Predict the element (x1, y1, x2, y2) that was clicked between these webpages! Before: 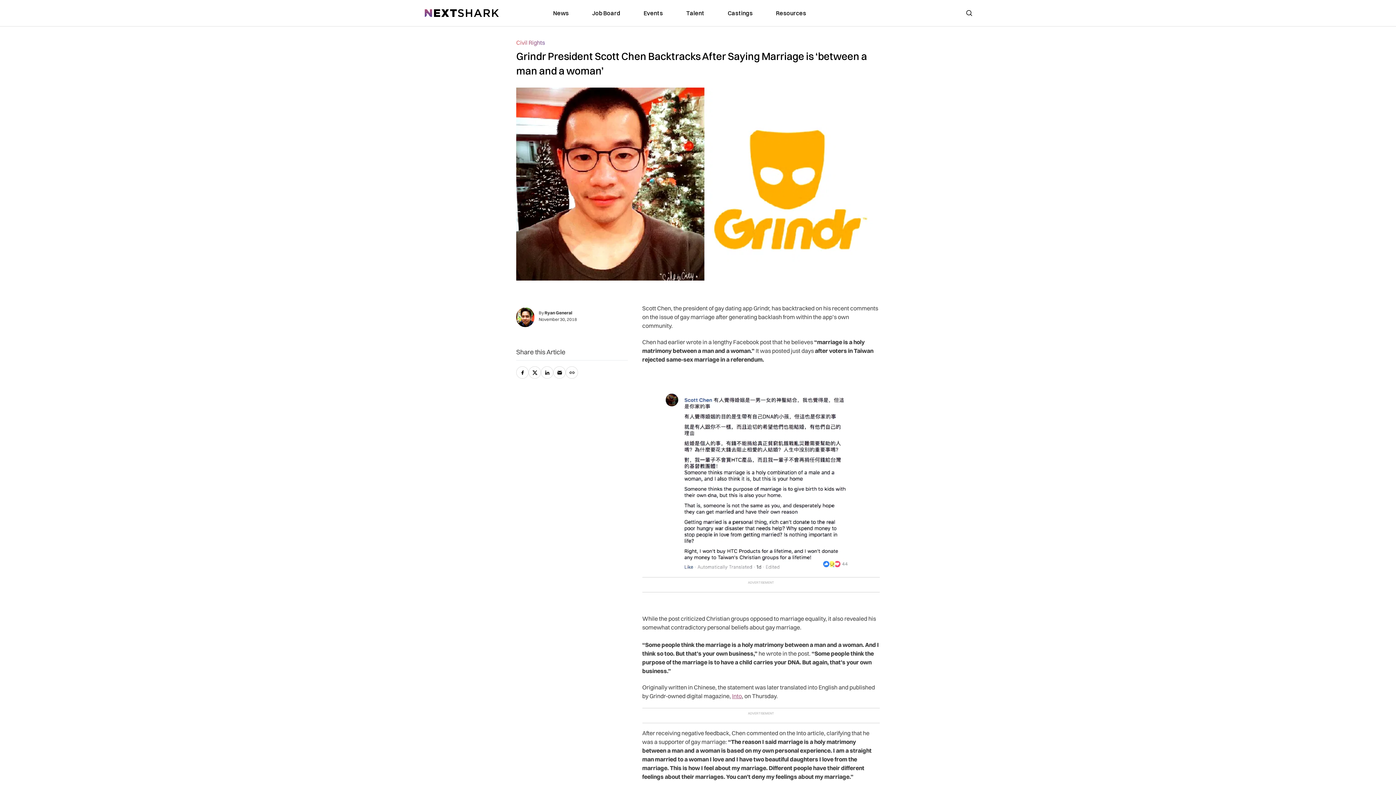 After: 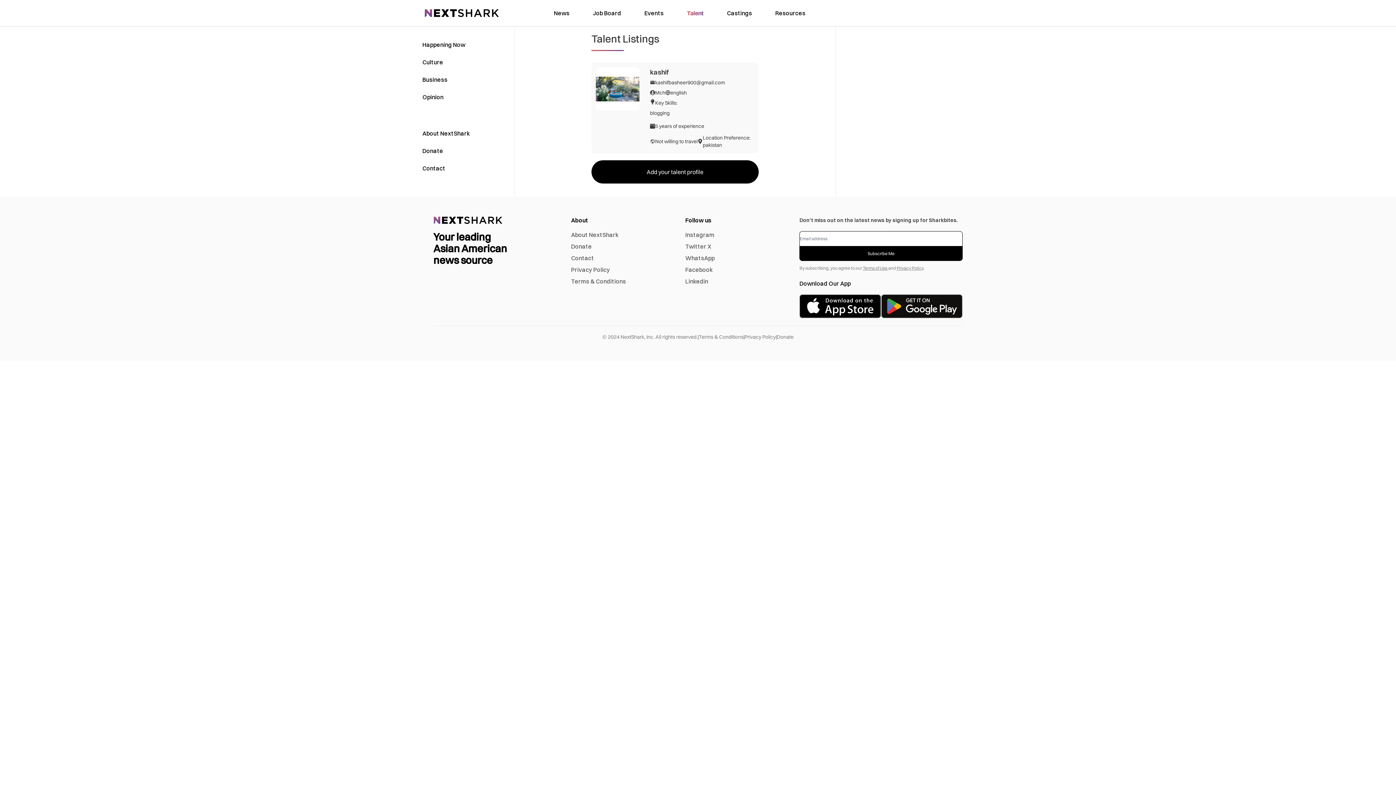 Action: label: link to Talent bbox: (686, 8, 704, 17)